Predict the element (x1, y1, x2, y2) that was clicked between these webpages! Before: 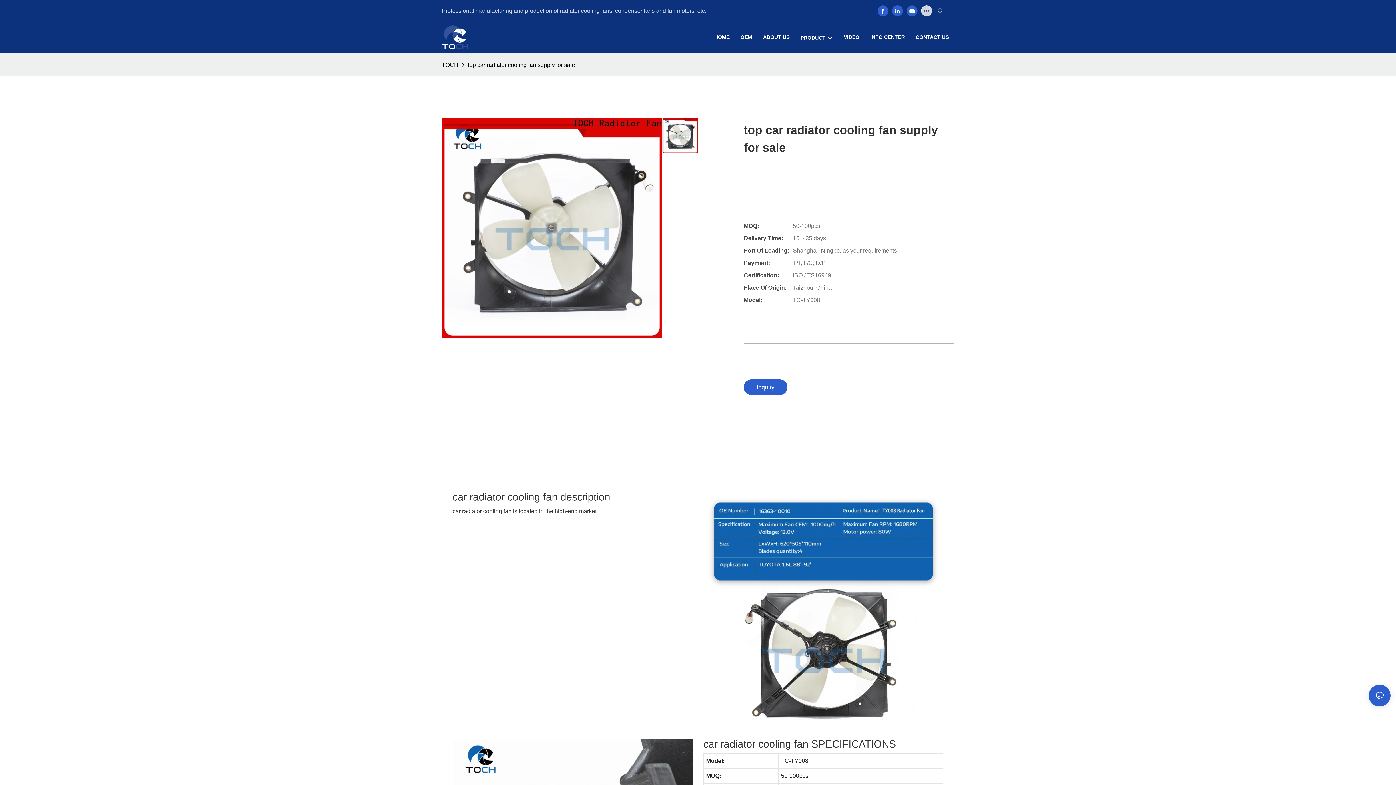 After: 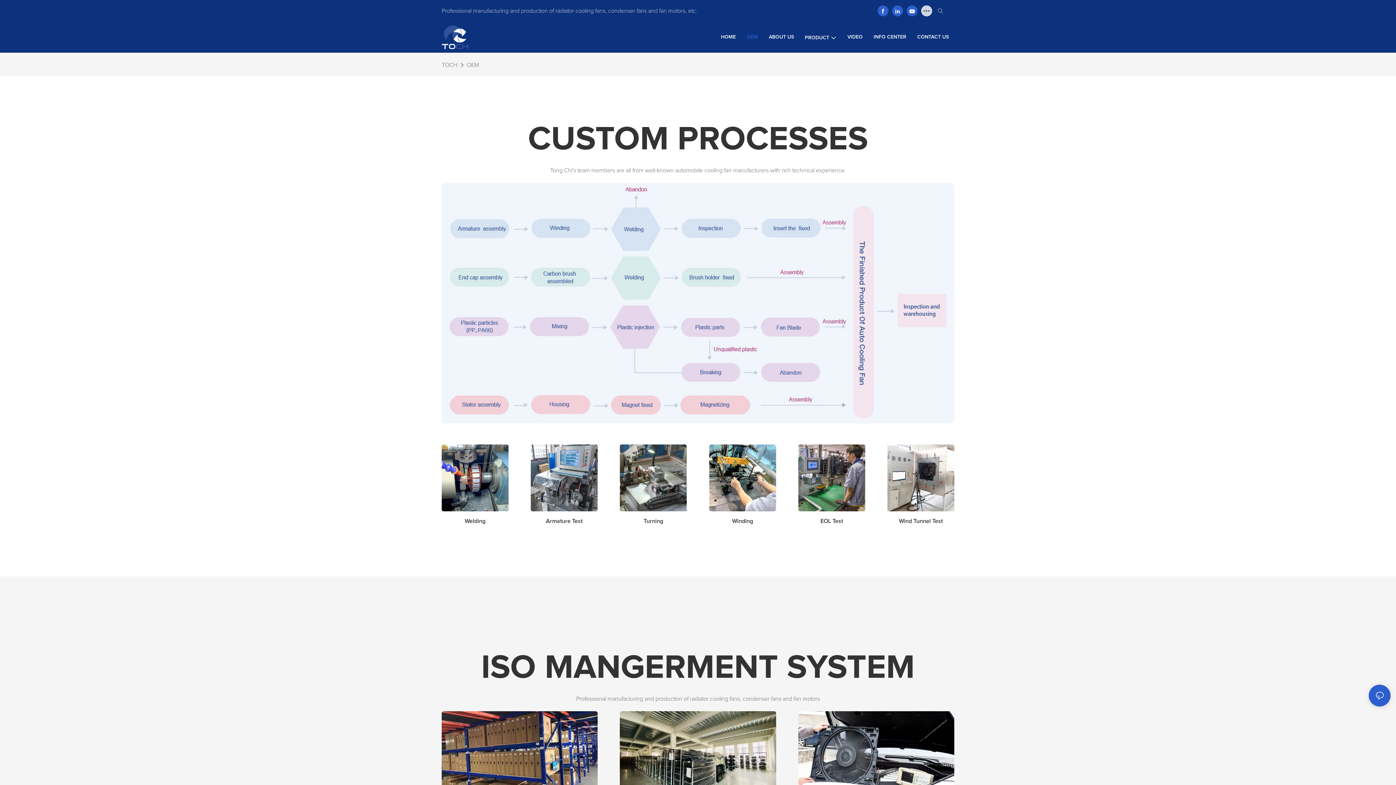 Action: label: OEM bbox: (740, 33, 752, 41)